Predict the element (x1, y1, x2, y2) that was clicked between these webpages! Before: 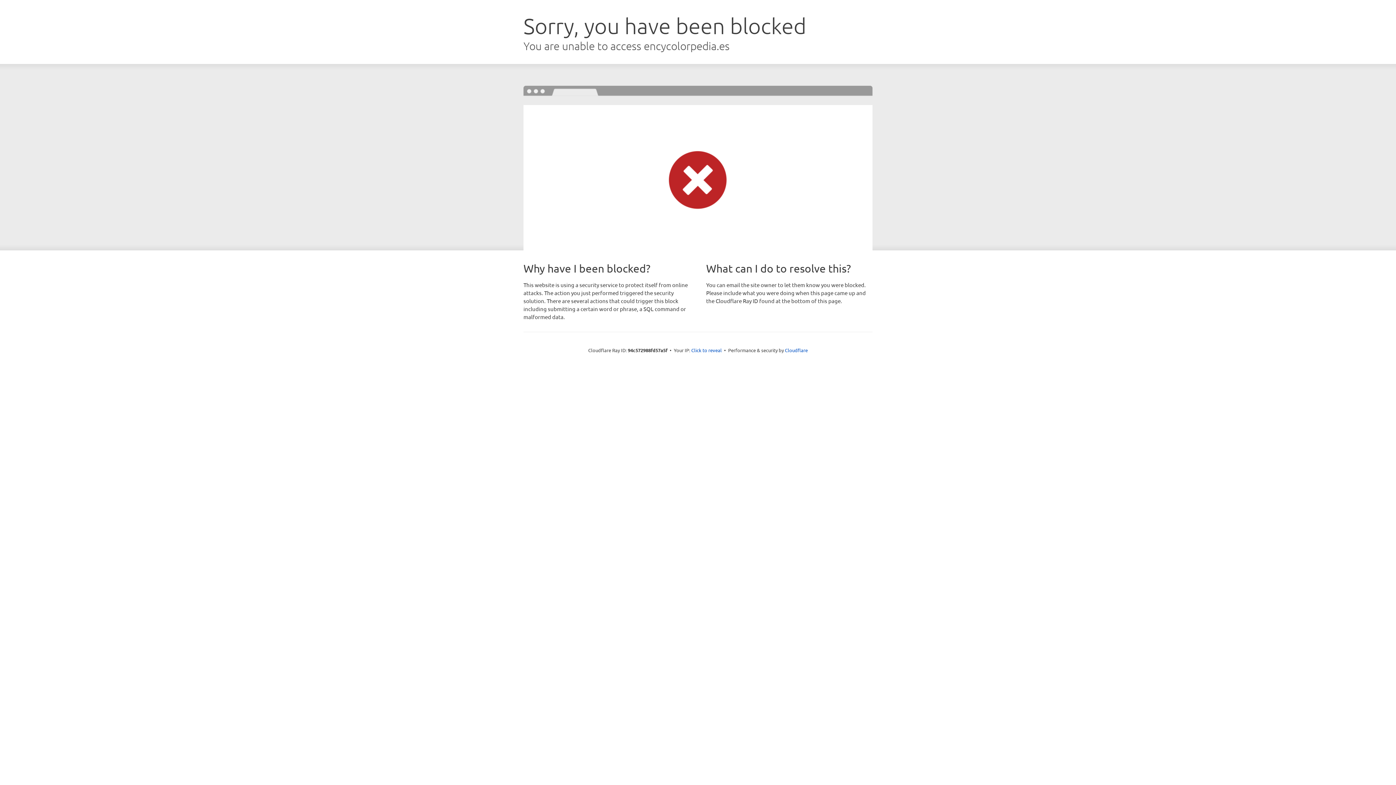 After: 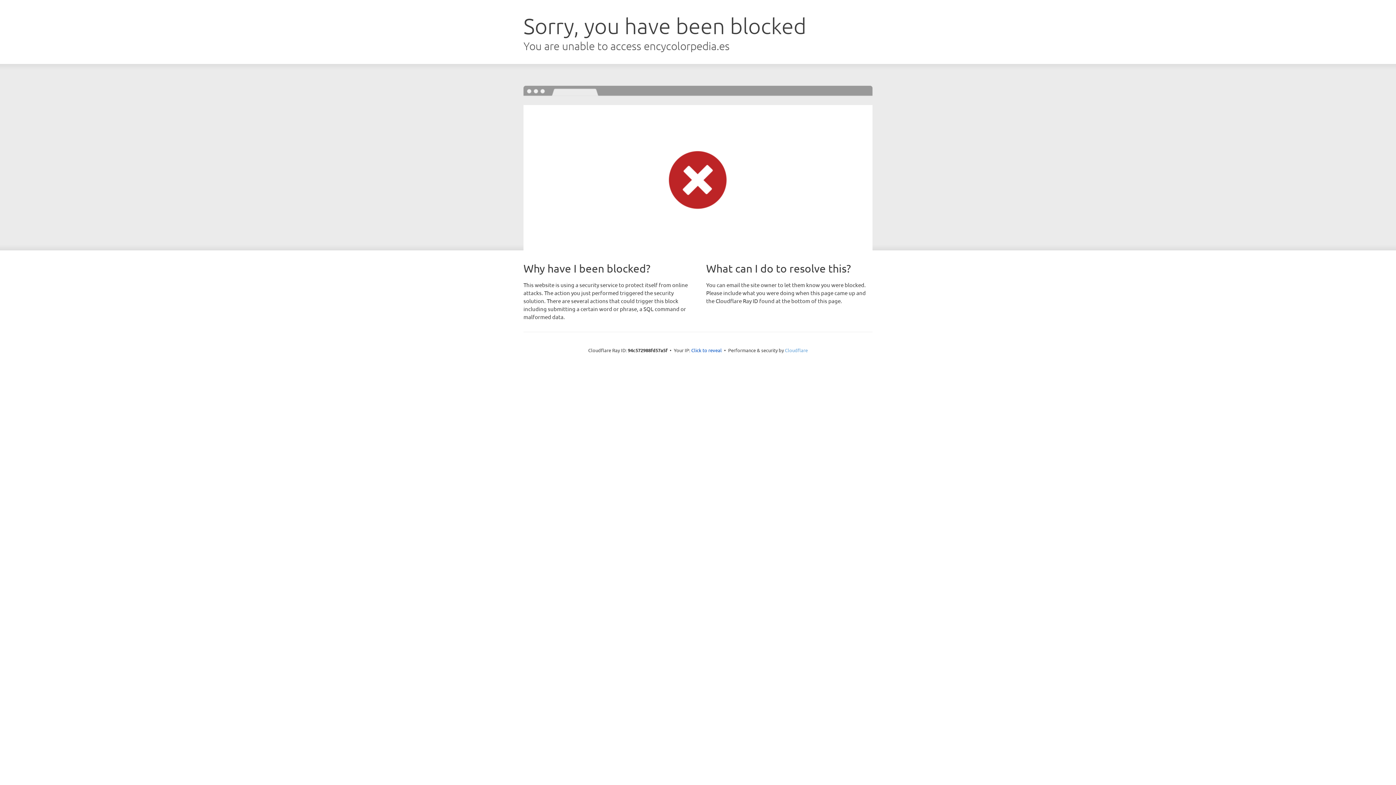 Action: label: Cloudflare bbox: (785, 347, 808, 353)